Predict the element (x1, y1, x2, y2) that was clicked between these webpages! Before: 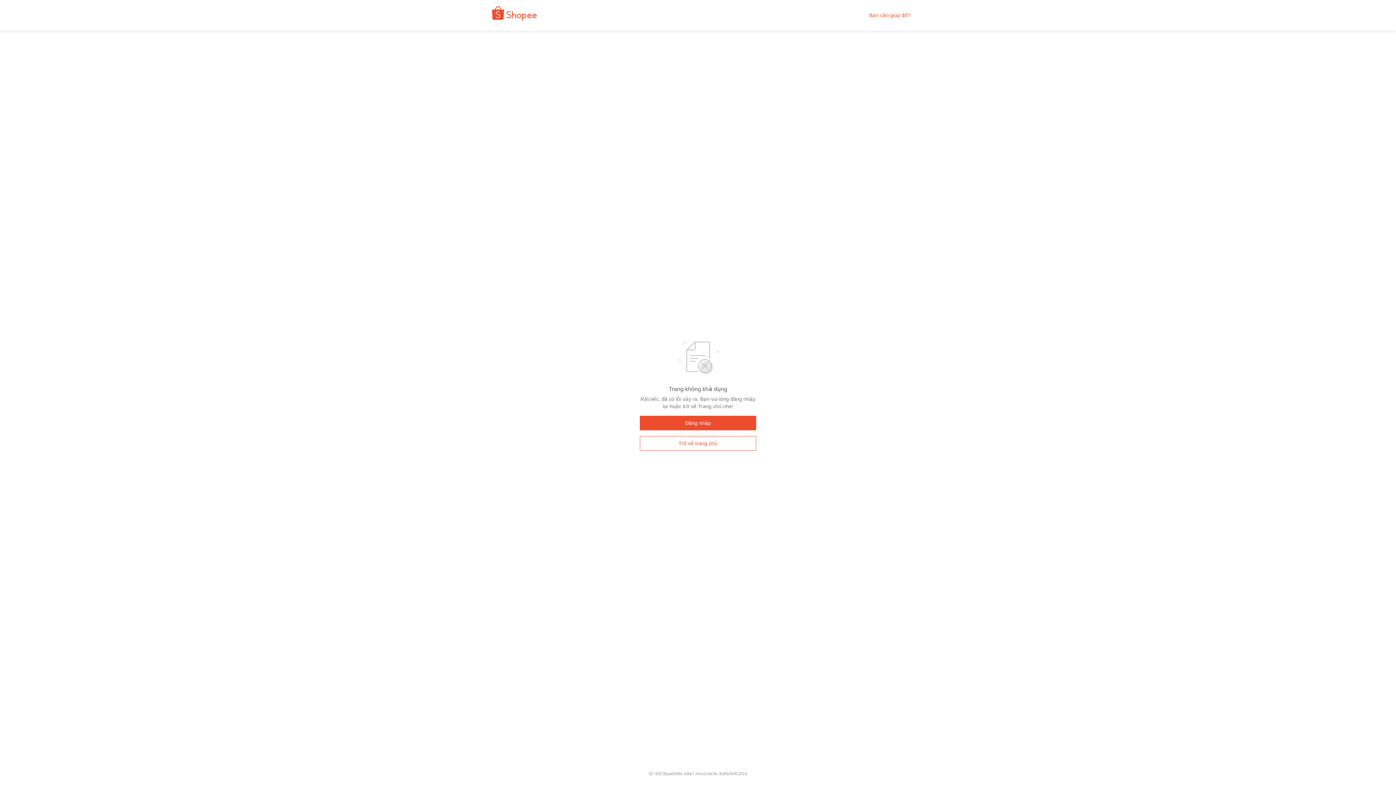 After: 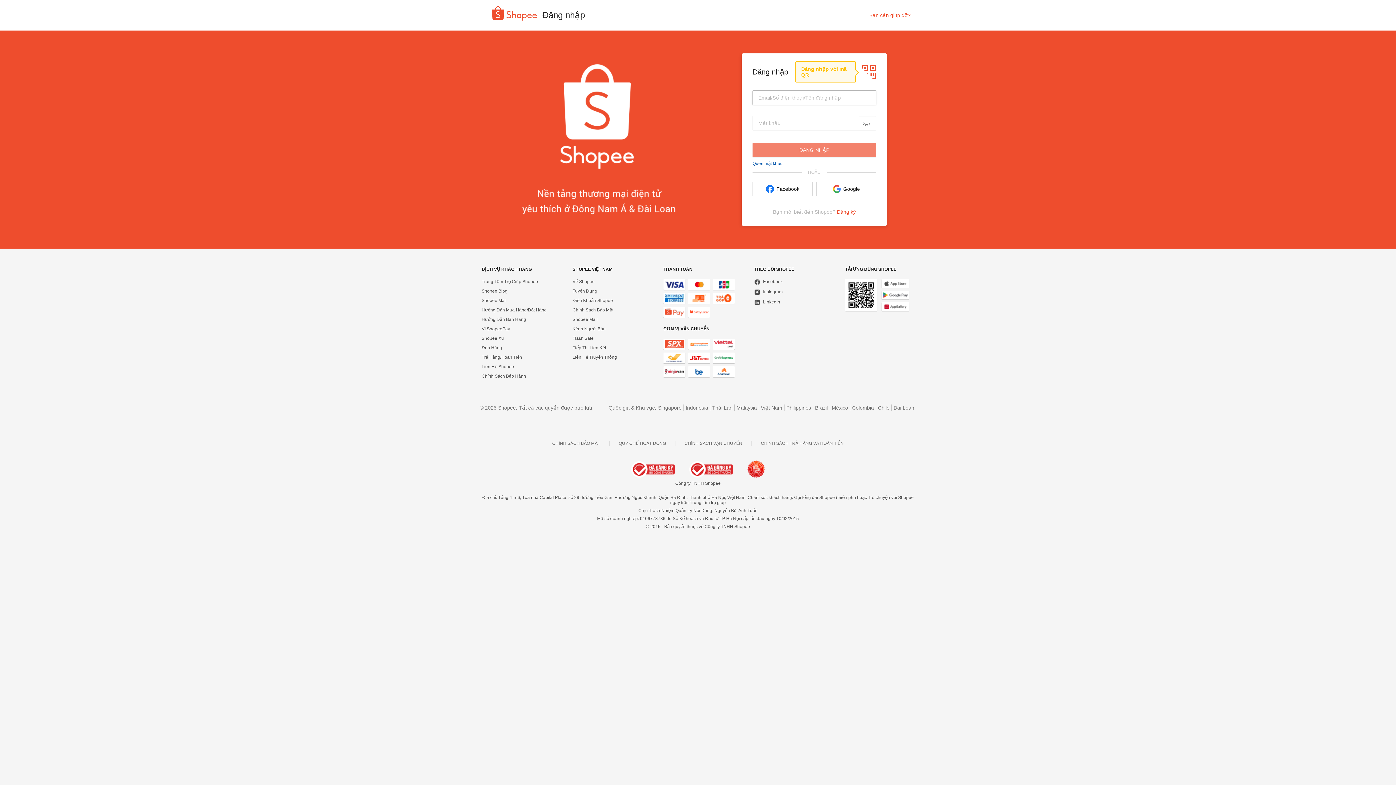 Action: label: Đăng nhập bbox: (640, 416, 756, 430)